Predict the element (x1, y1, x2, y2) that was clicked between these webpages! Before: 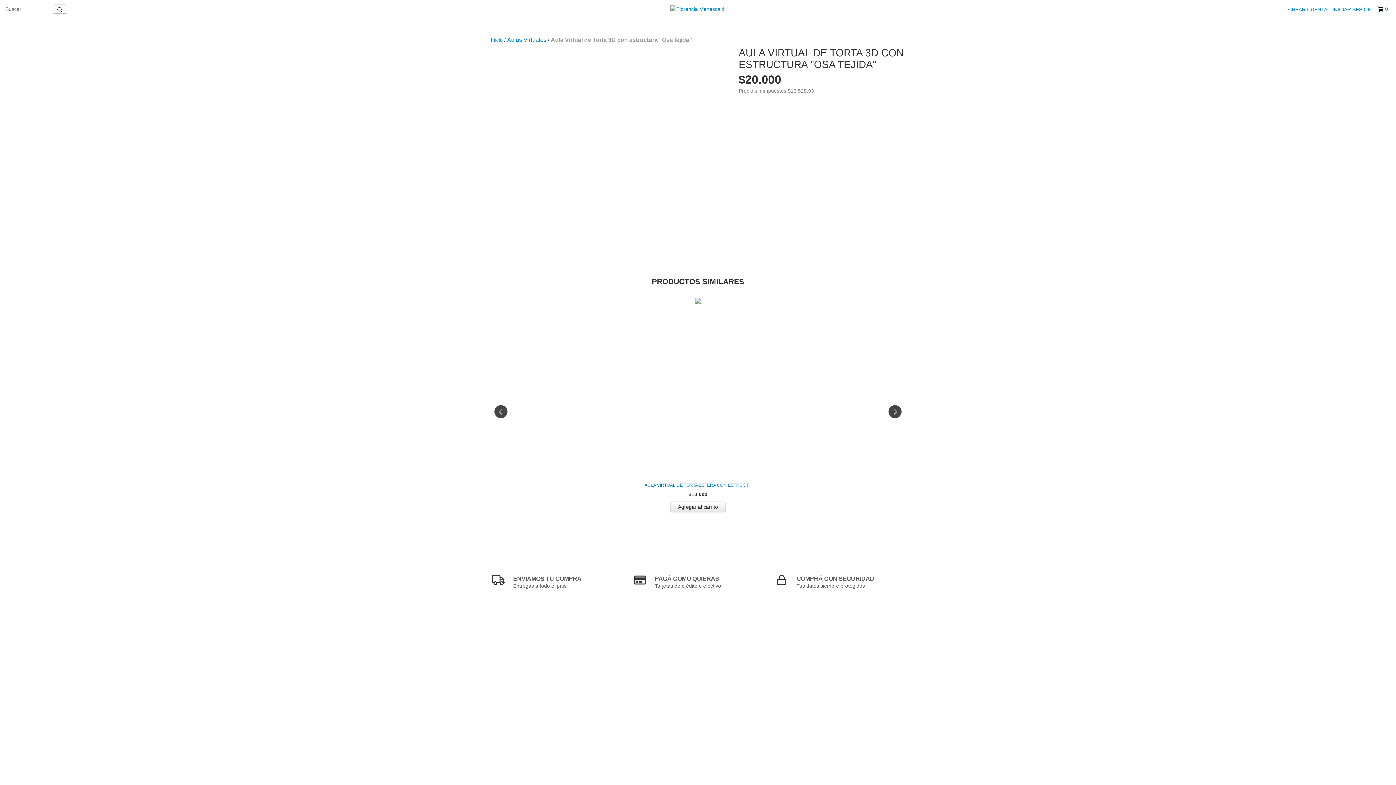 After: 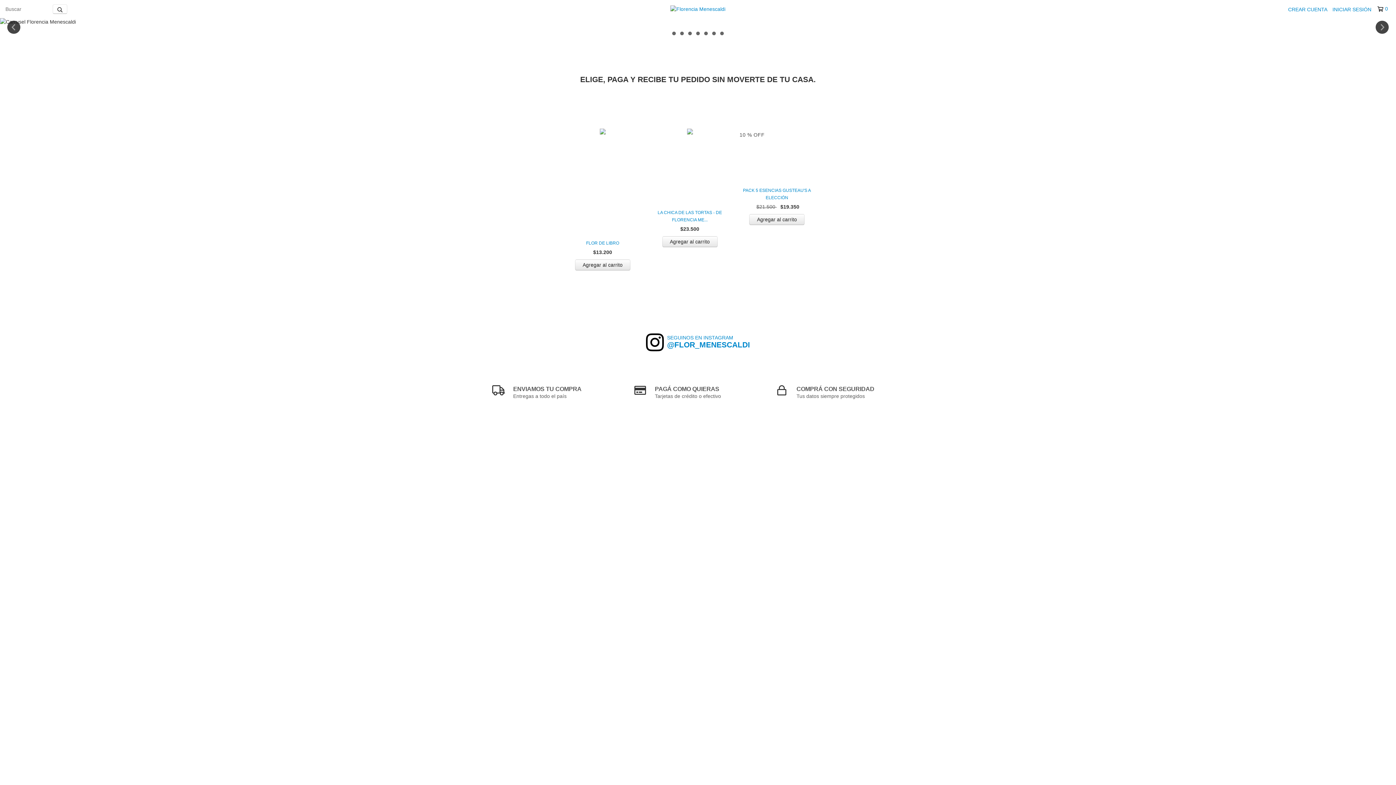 Action: bbox: (670, 5, 725, 11)